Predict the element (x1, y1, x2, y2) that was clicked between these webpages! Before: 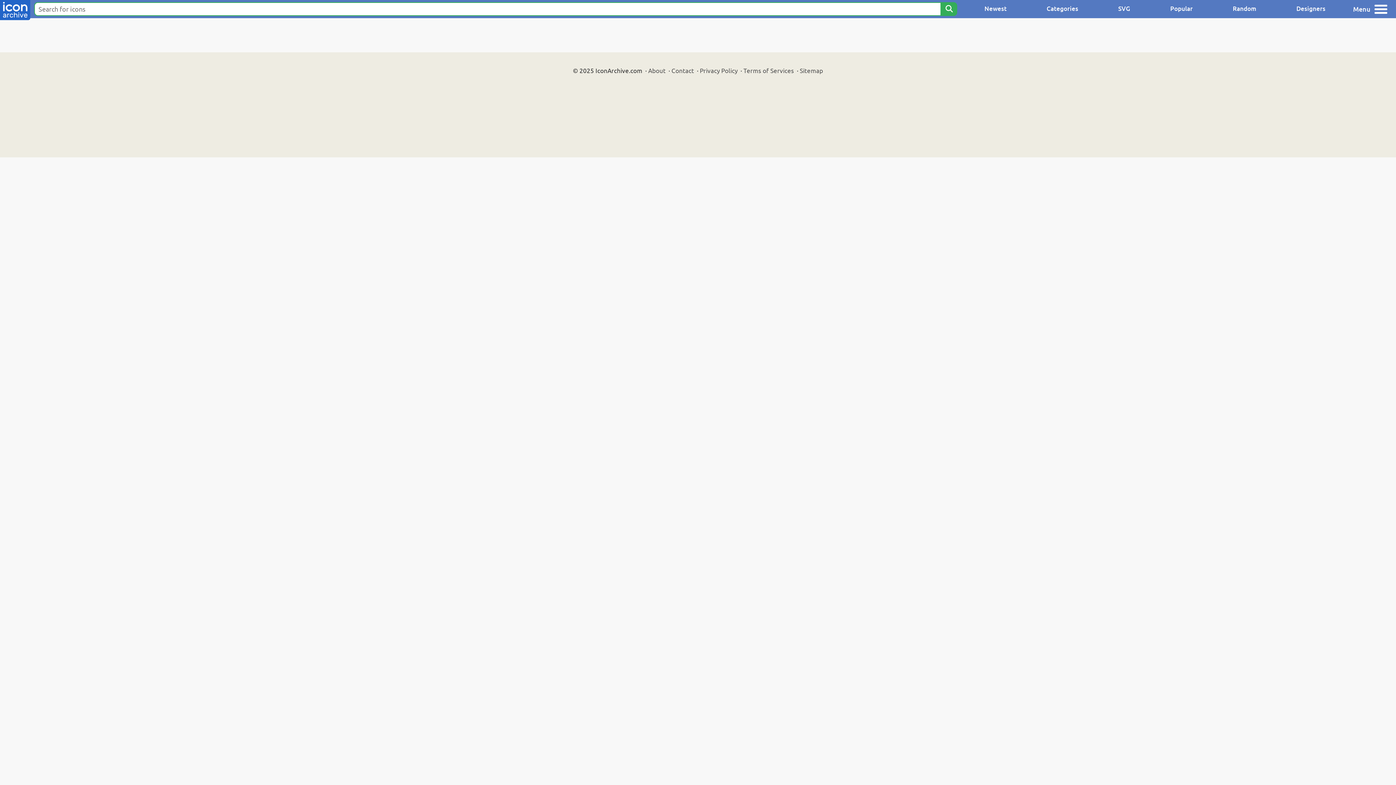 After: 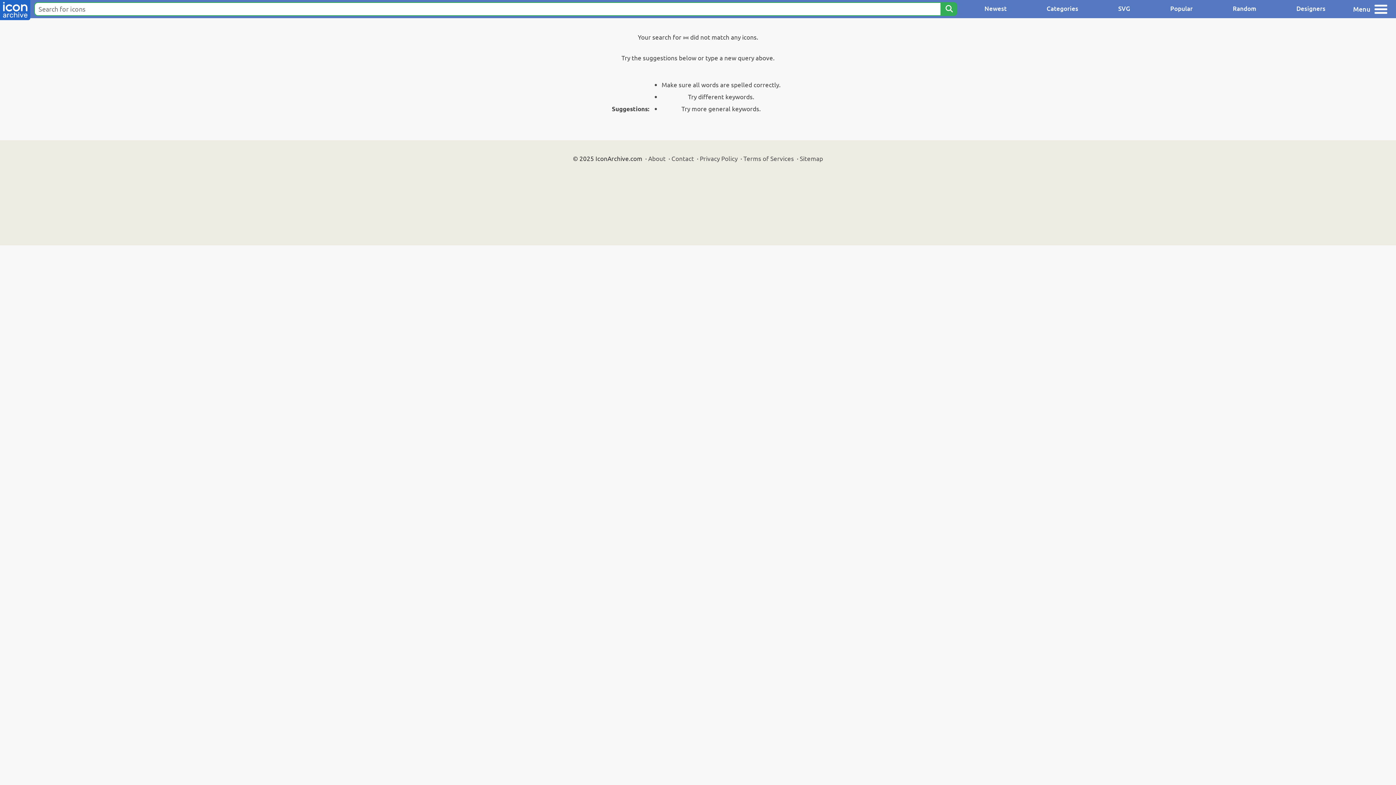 Action: bbox: (940, 2, 957, 16) label: Search